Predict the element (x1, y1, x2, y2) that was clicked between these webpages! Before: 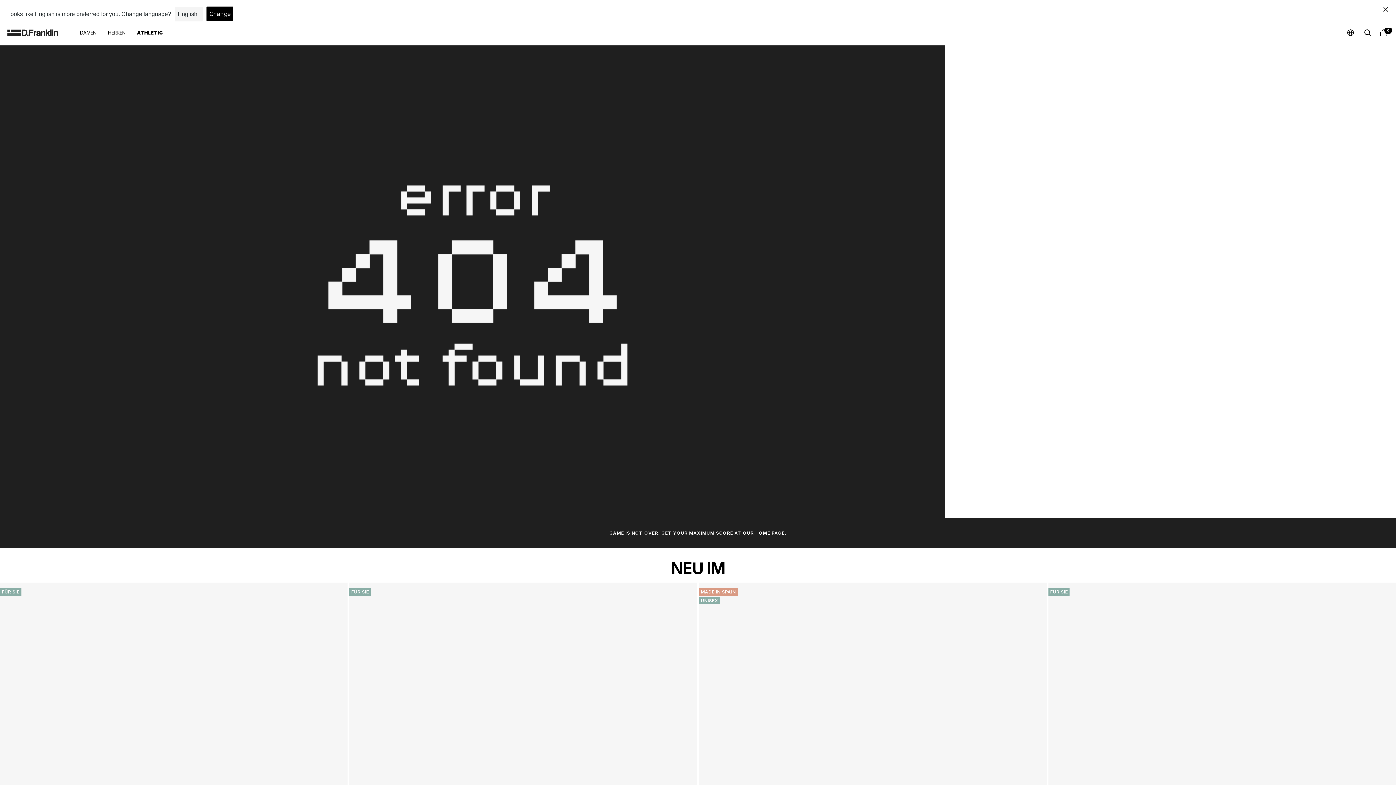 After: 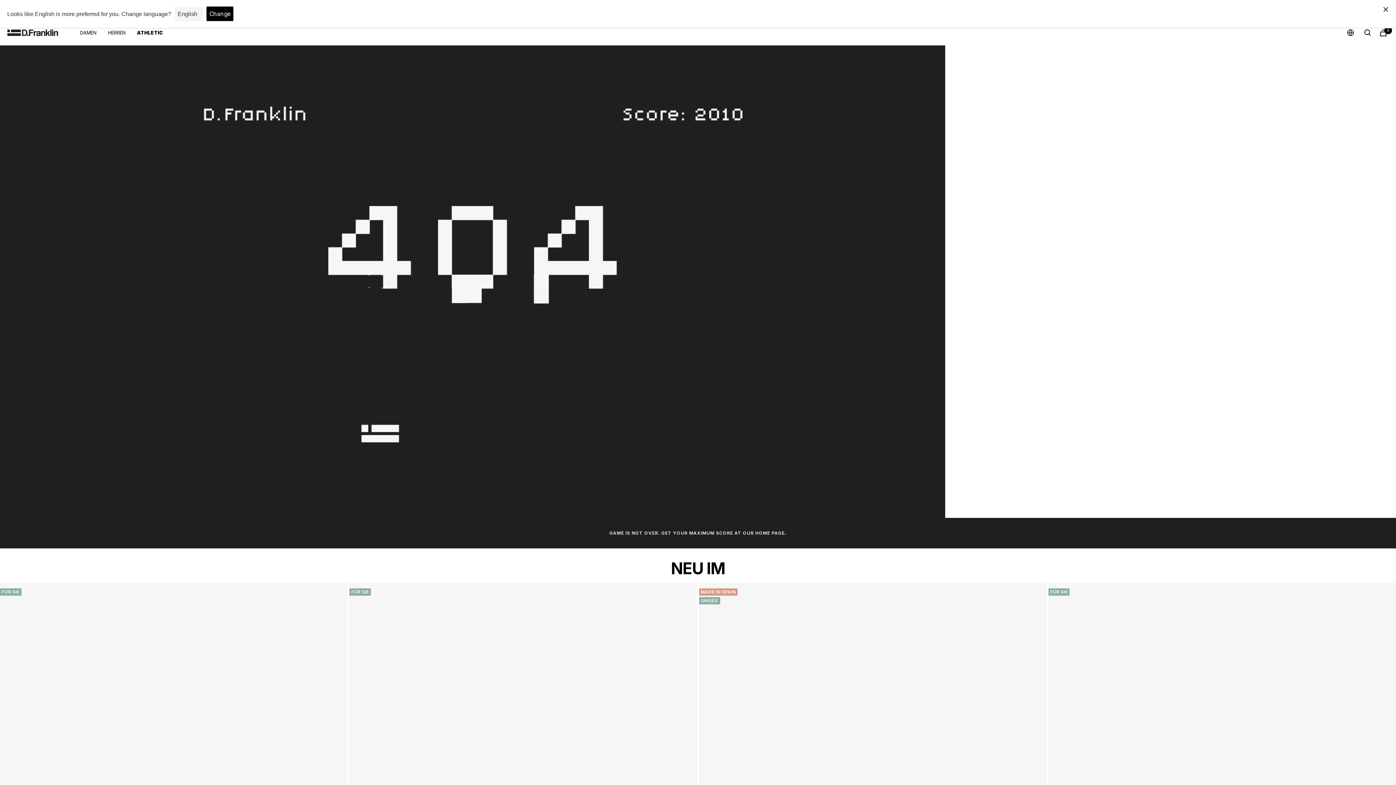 Action: bbox: (1345, 27, 1356, 37)